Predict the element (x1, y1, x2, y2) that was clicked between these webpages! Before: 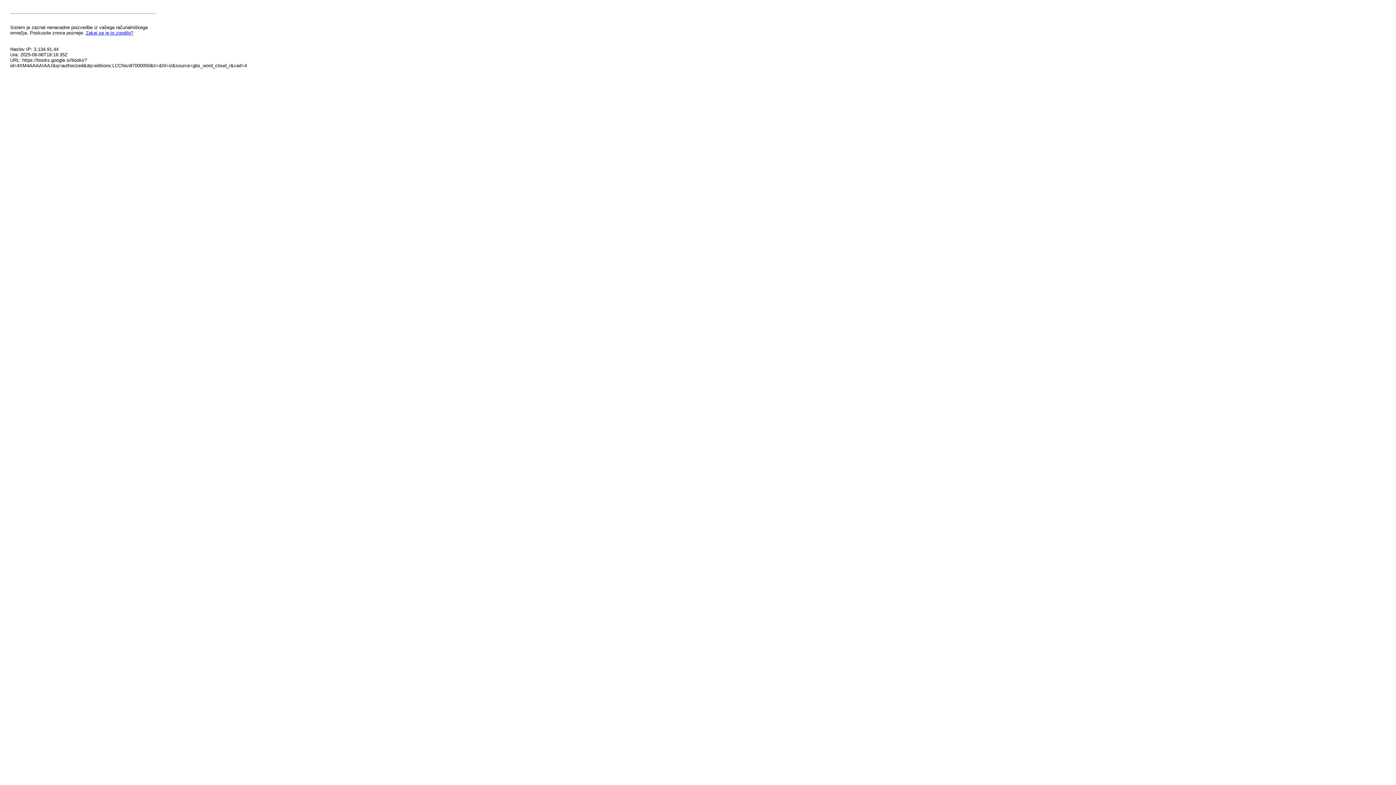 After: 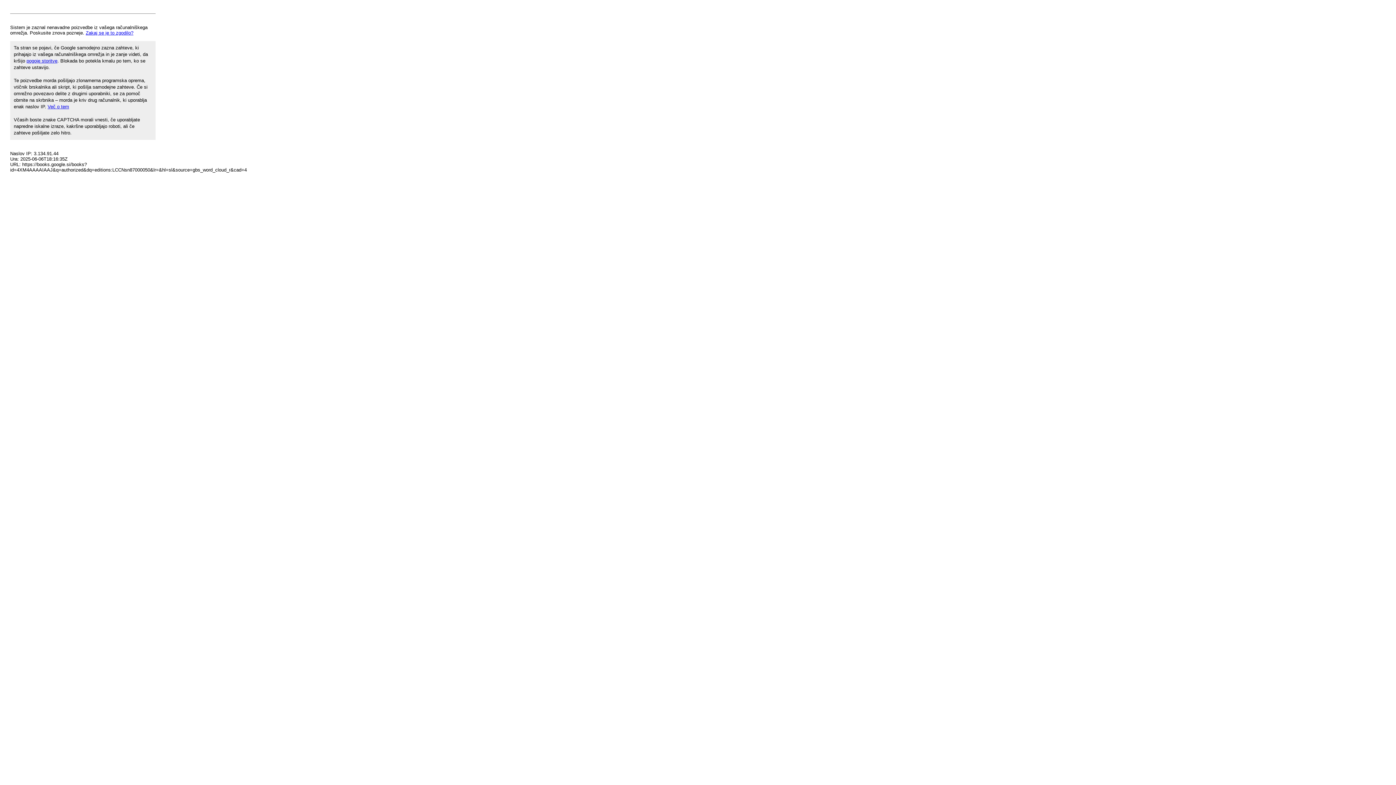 Action: label: Zakaj se je to zgodilo? bbox: (85, 30, 133, 35)